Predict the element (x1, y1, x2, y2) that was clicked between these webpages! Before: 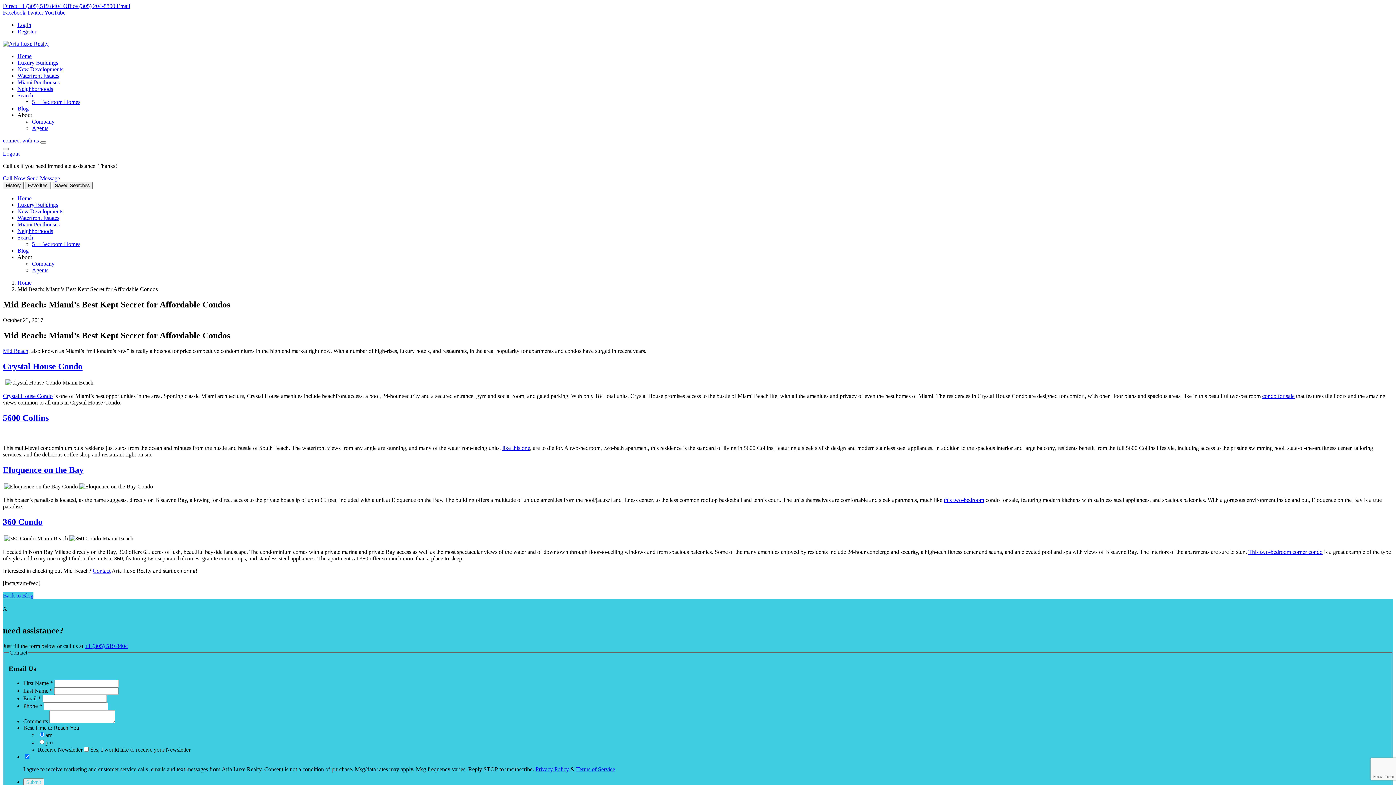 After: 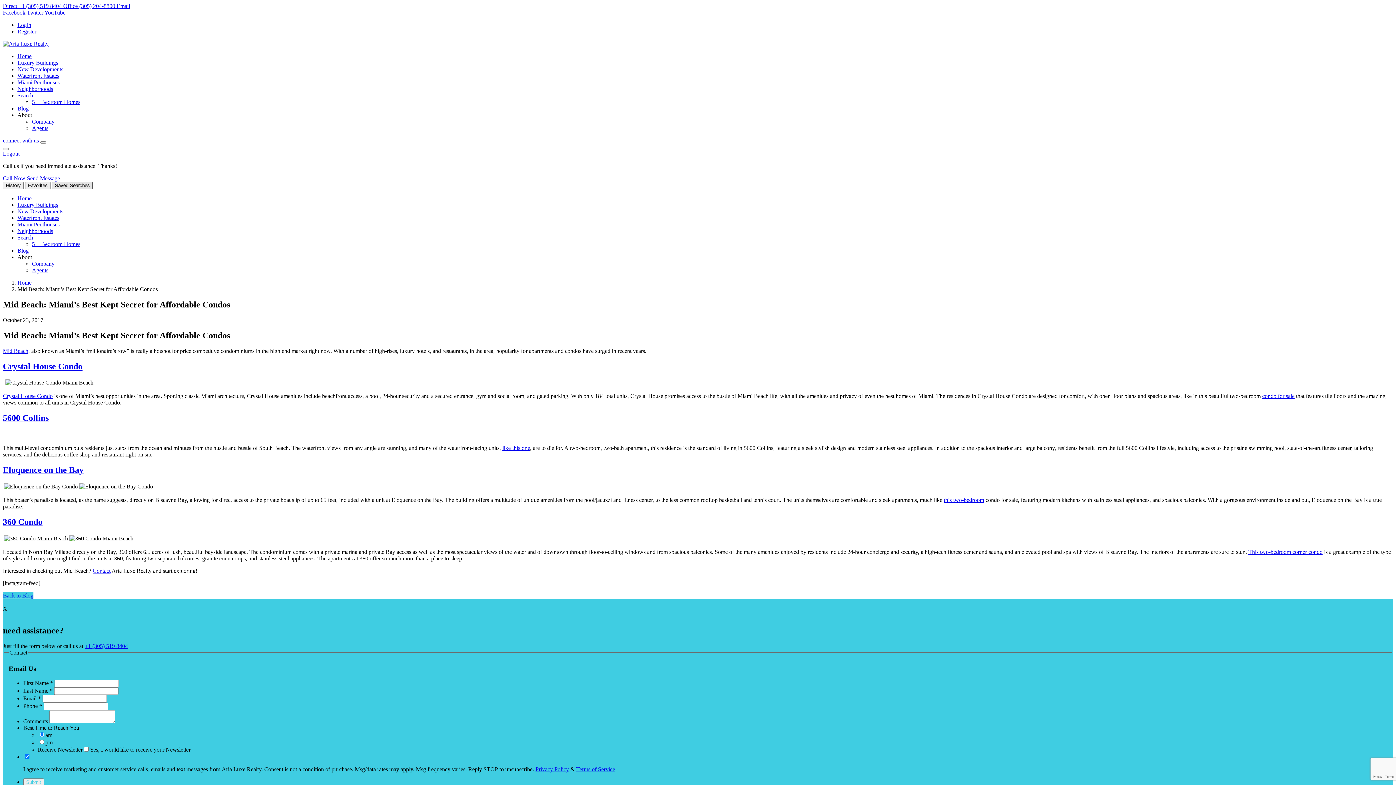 Action: bbox: (52, 181, 92, 189) label: Saved Searches